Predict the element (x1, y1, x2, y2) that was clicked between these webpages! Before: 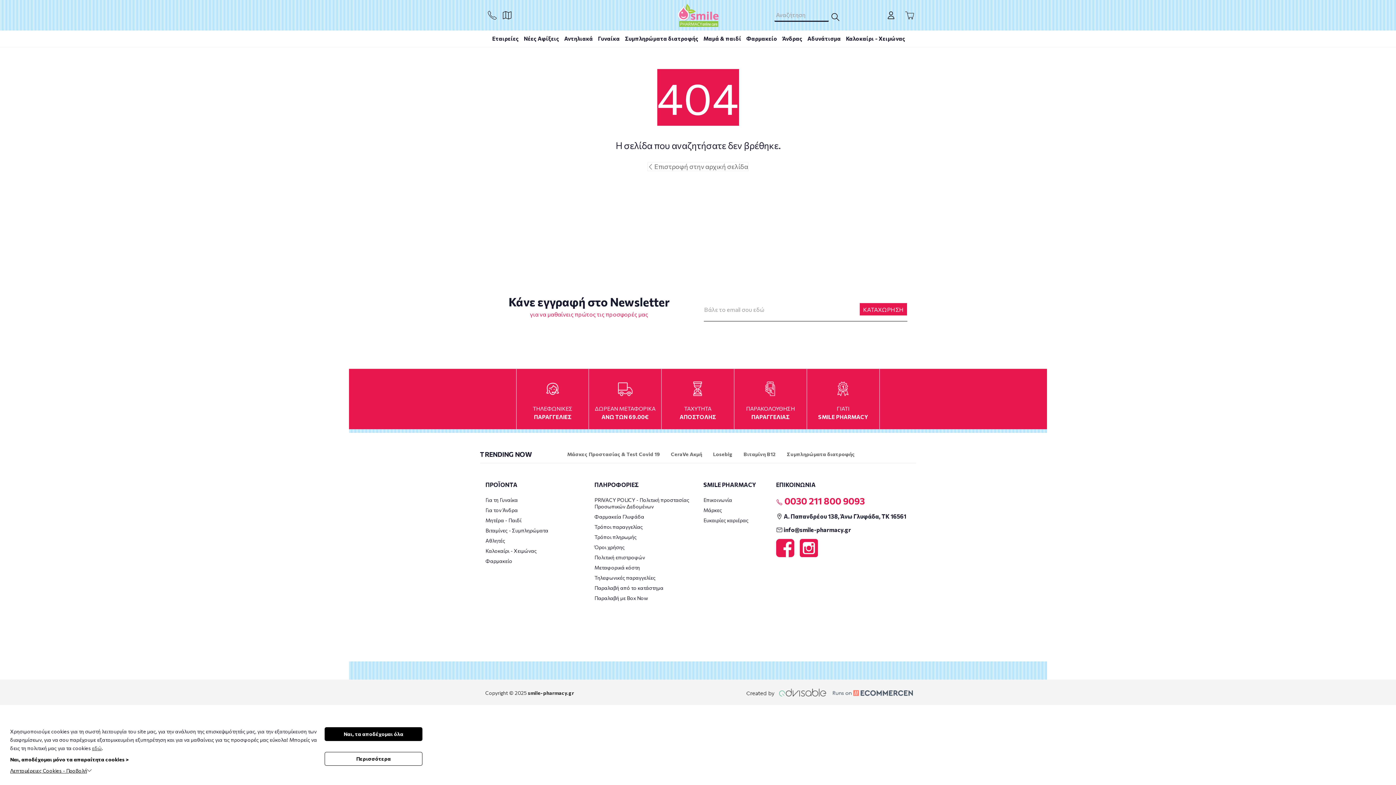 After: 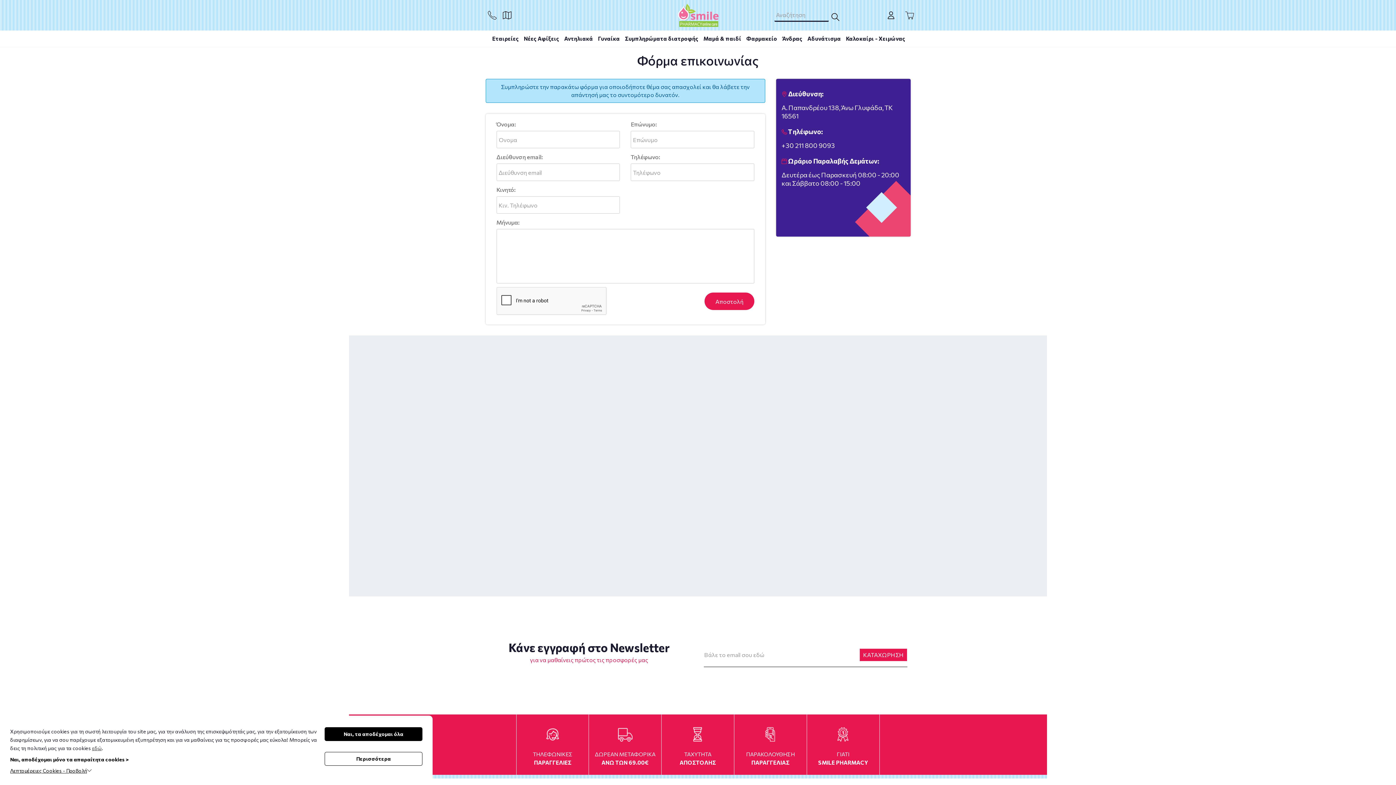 Action: label: Επικοινωνία bbox: (703, 495, 748, 505)